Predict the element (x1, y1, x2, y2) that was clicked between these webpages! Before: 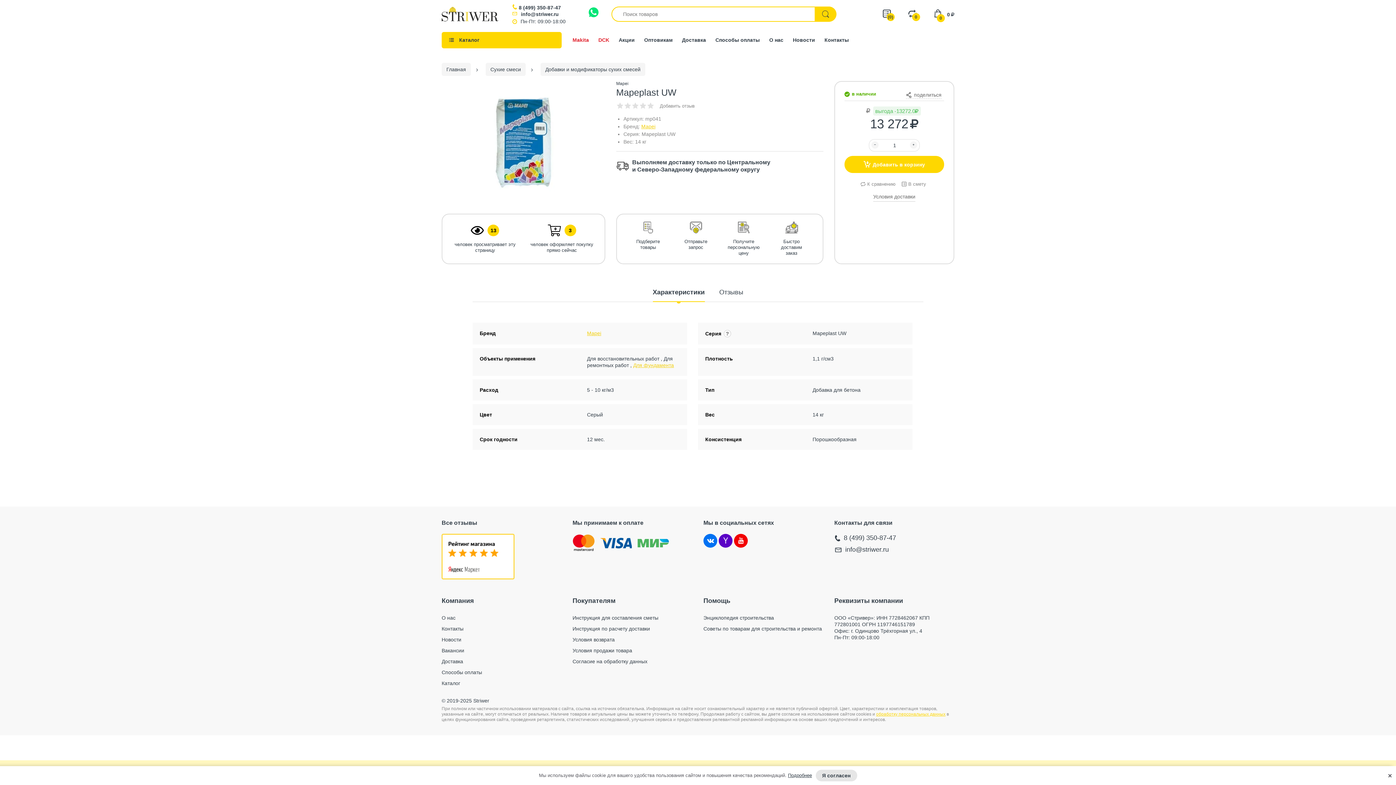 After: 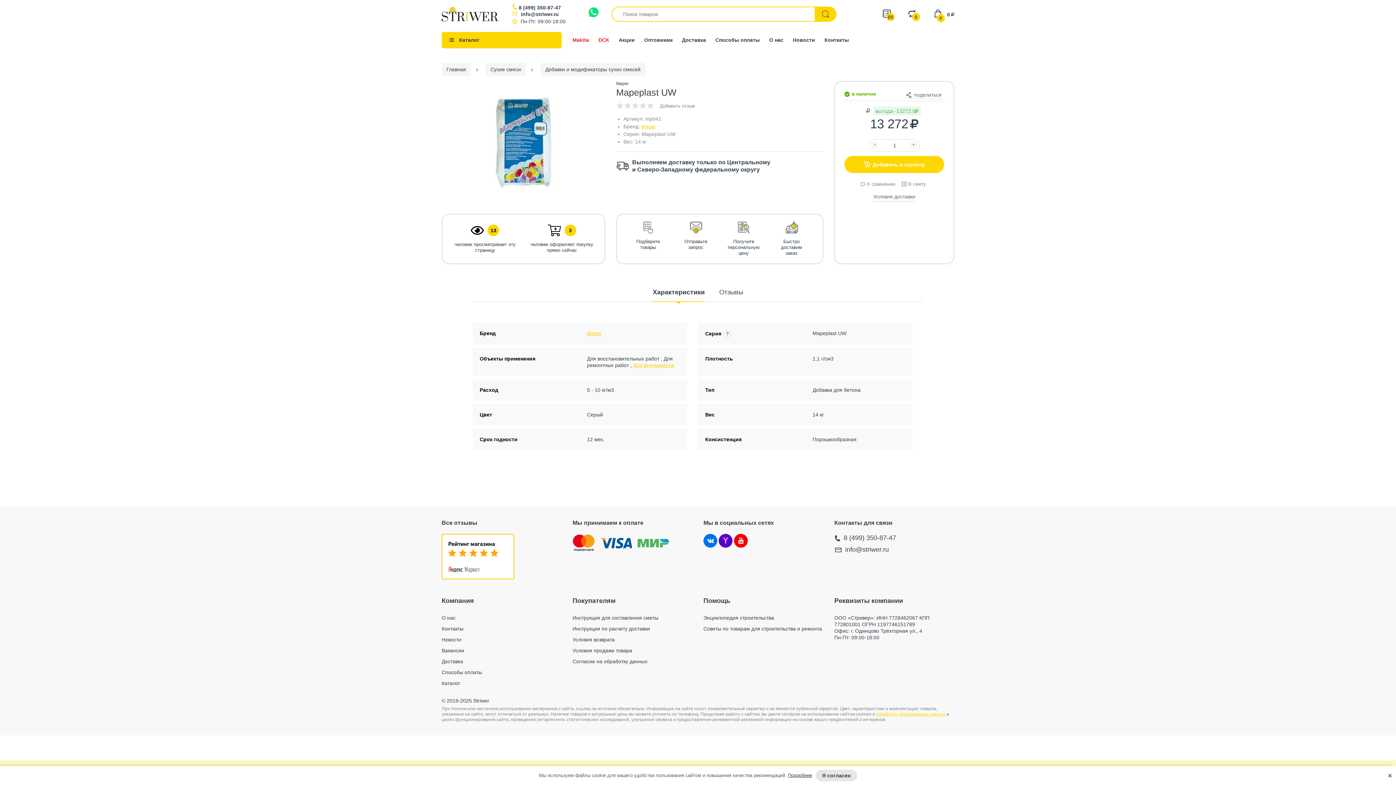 Action: bbox: (652, 288, 704, 302) label: Характеристики